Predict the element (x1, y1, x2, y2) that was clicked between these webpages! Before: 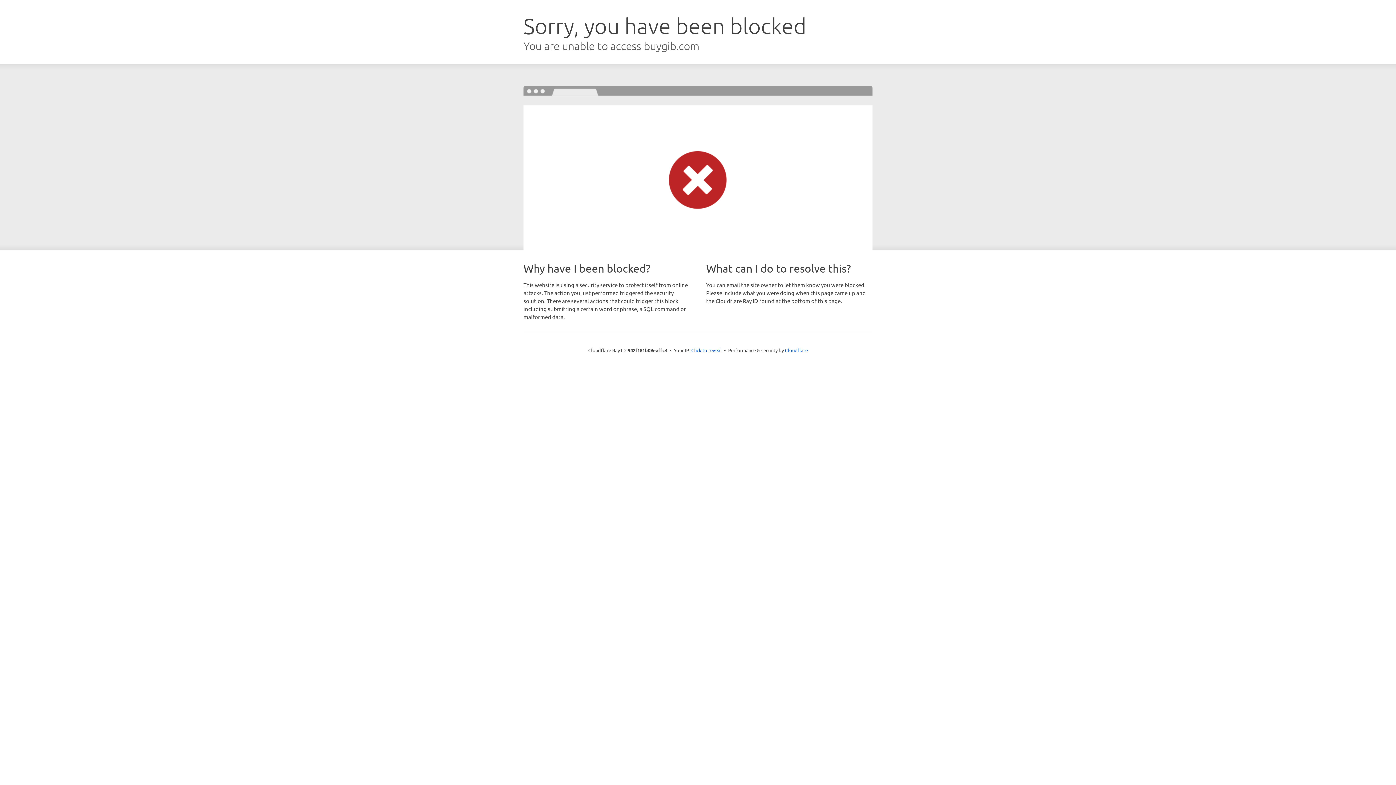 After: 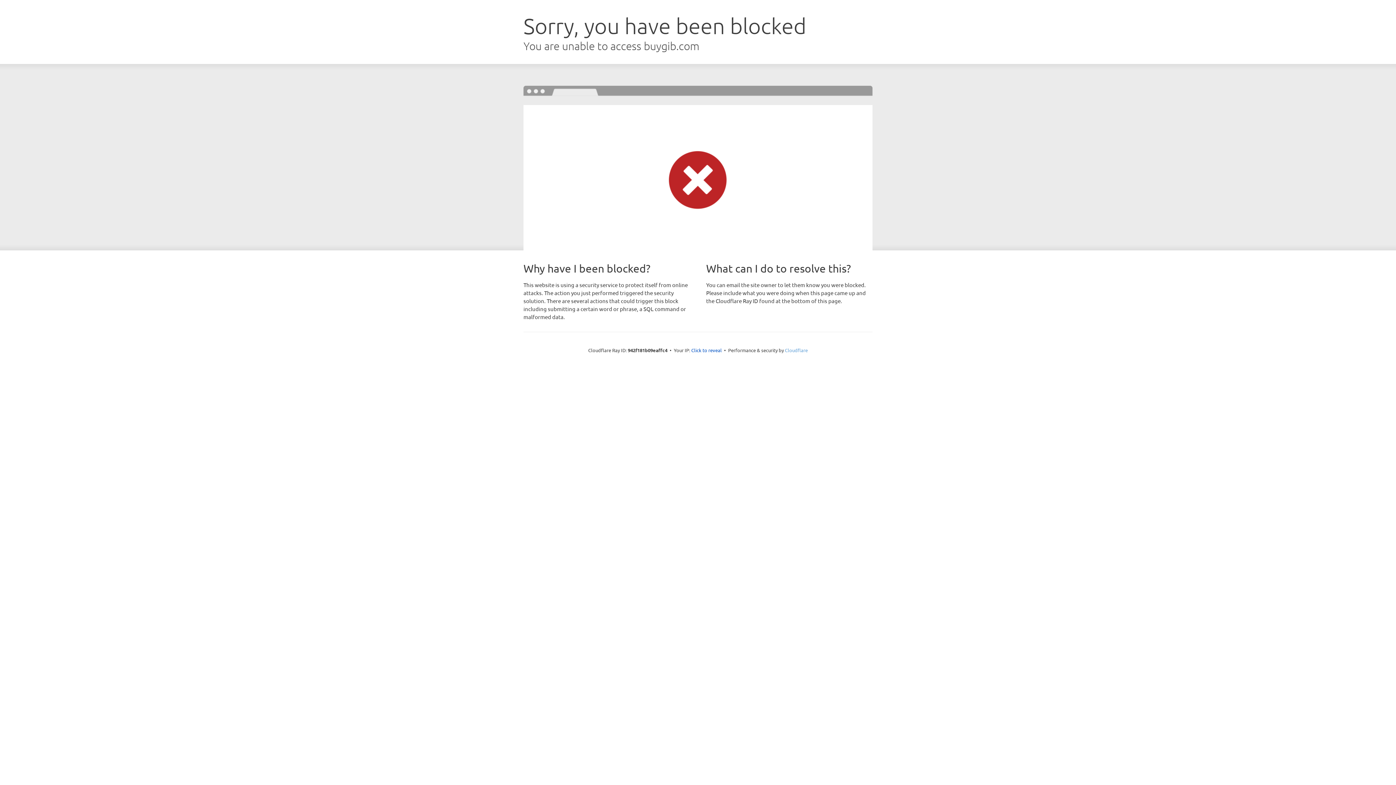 Action: label: Cloudflare bbox: (785, 347, 808, 353)